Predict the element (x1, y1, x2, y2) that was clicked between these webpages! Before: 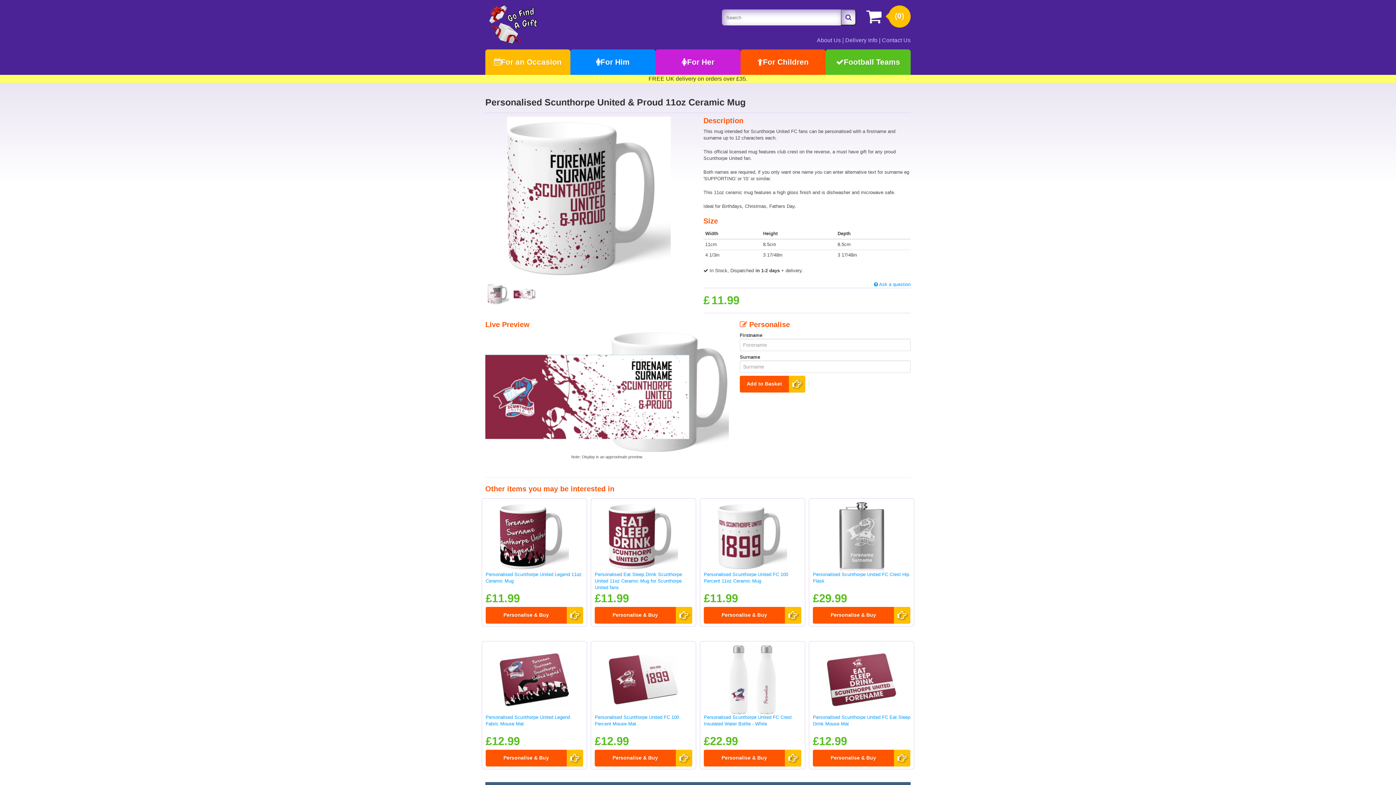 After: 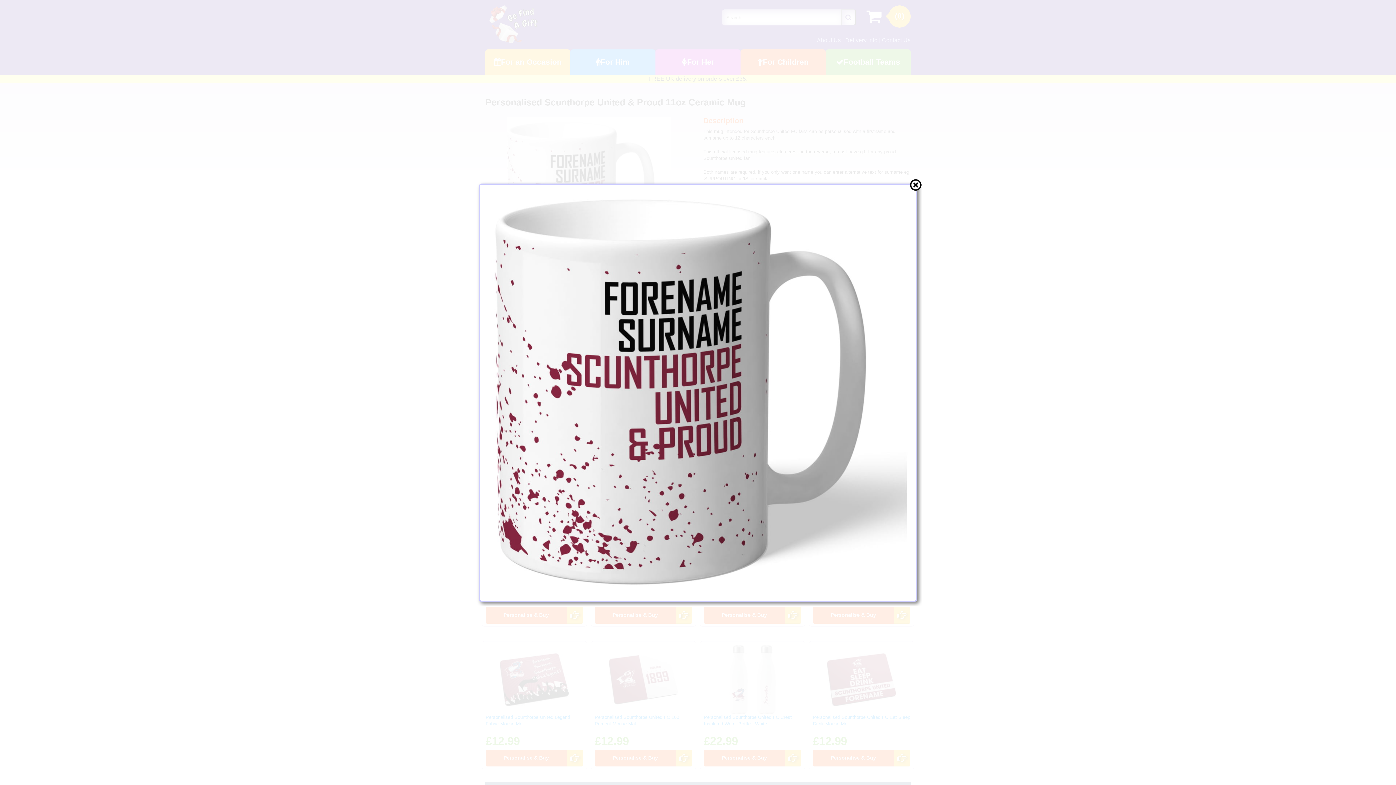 Action: bbox: (487, 283, 509, 305)